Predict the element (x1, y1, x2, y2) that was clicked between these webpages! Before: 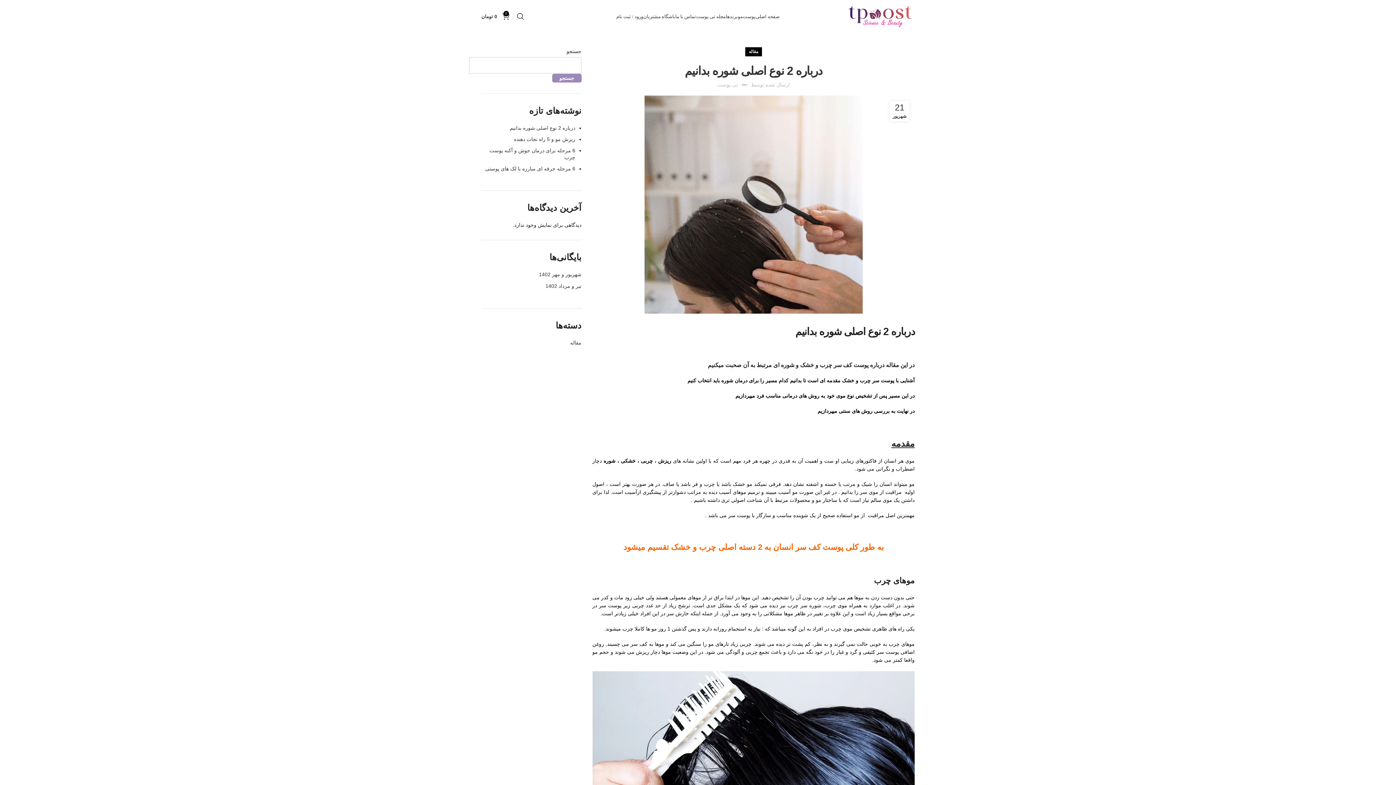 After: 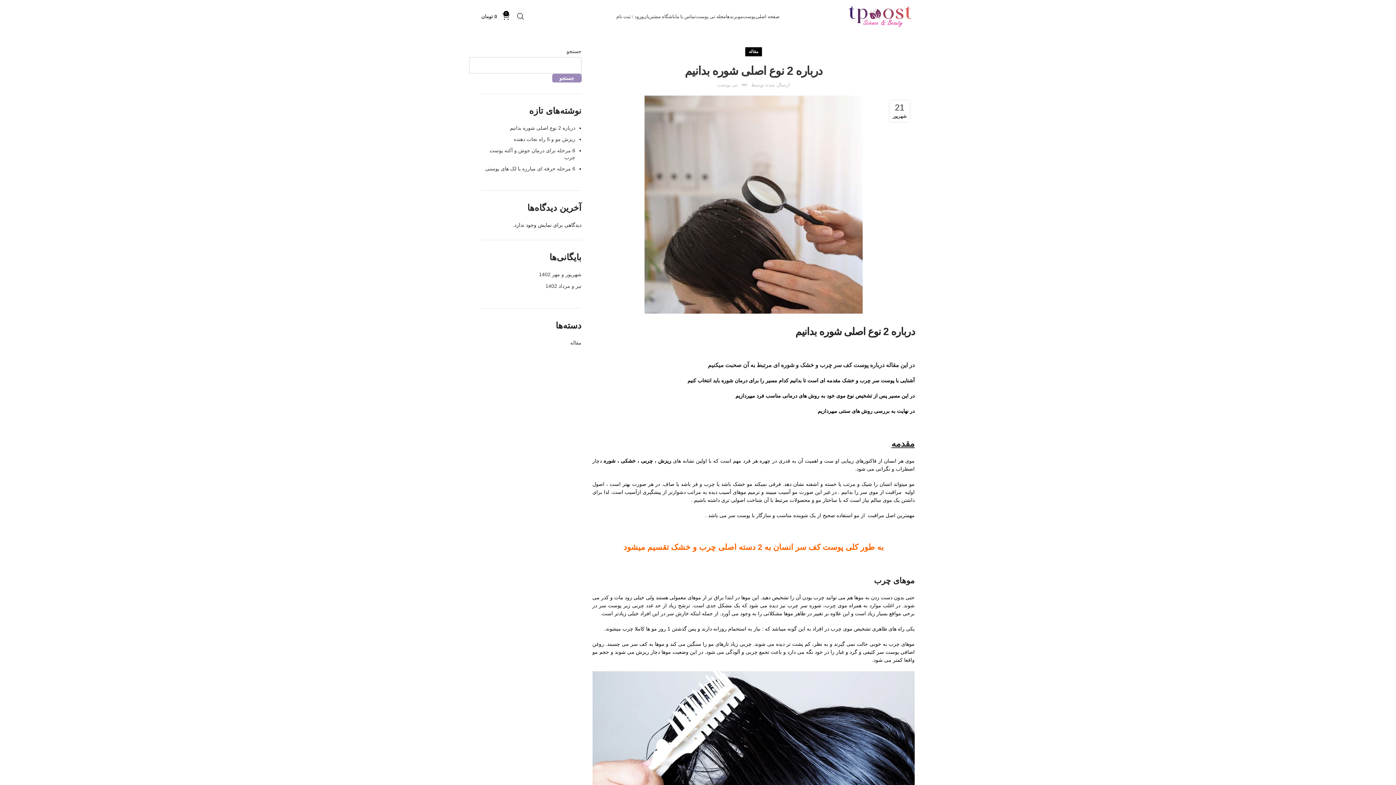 Action: label: درباره 2 نوع اصلی شوره بدانیم bbox: (481, 124, 575, 131)